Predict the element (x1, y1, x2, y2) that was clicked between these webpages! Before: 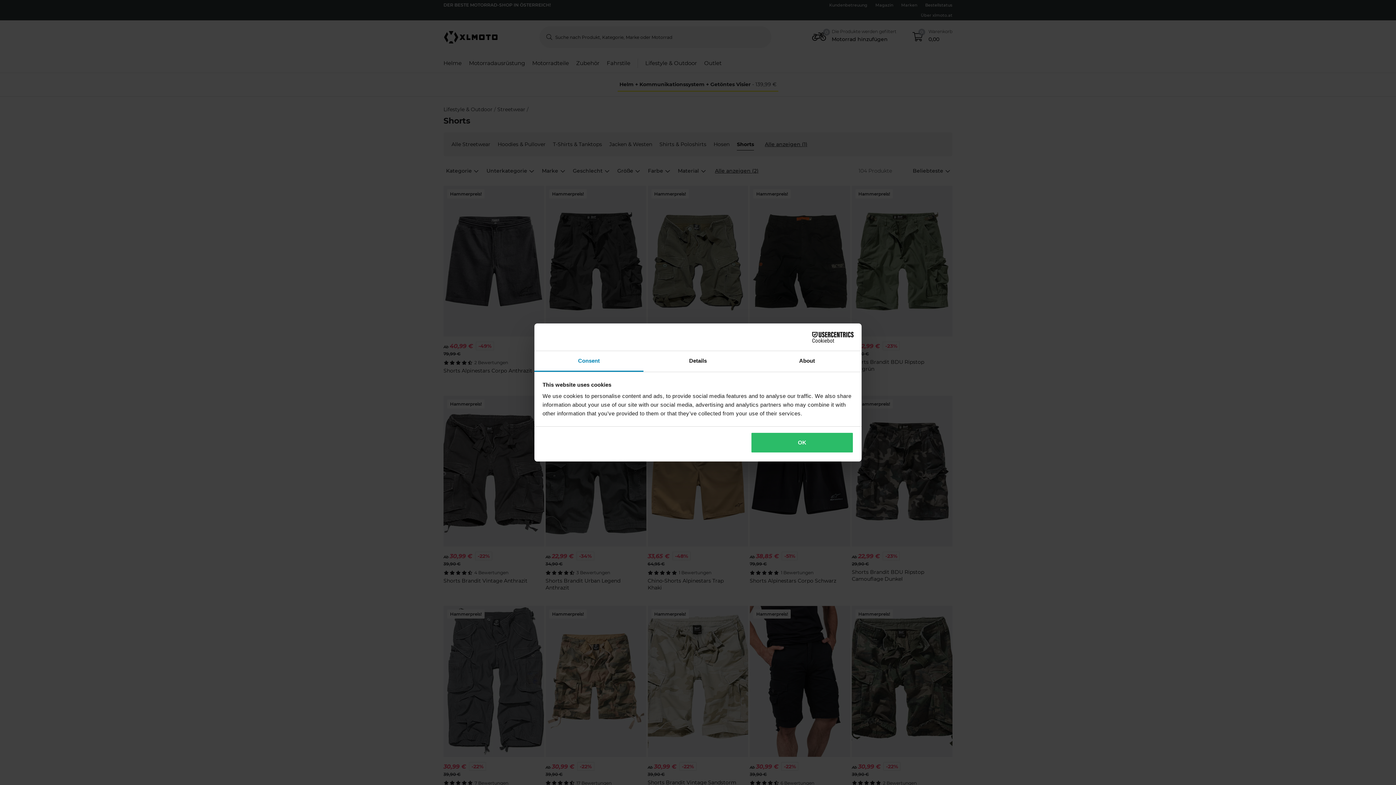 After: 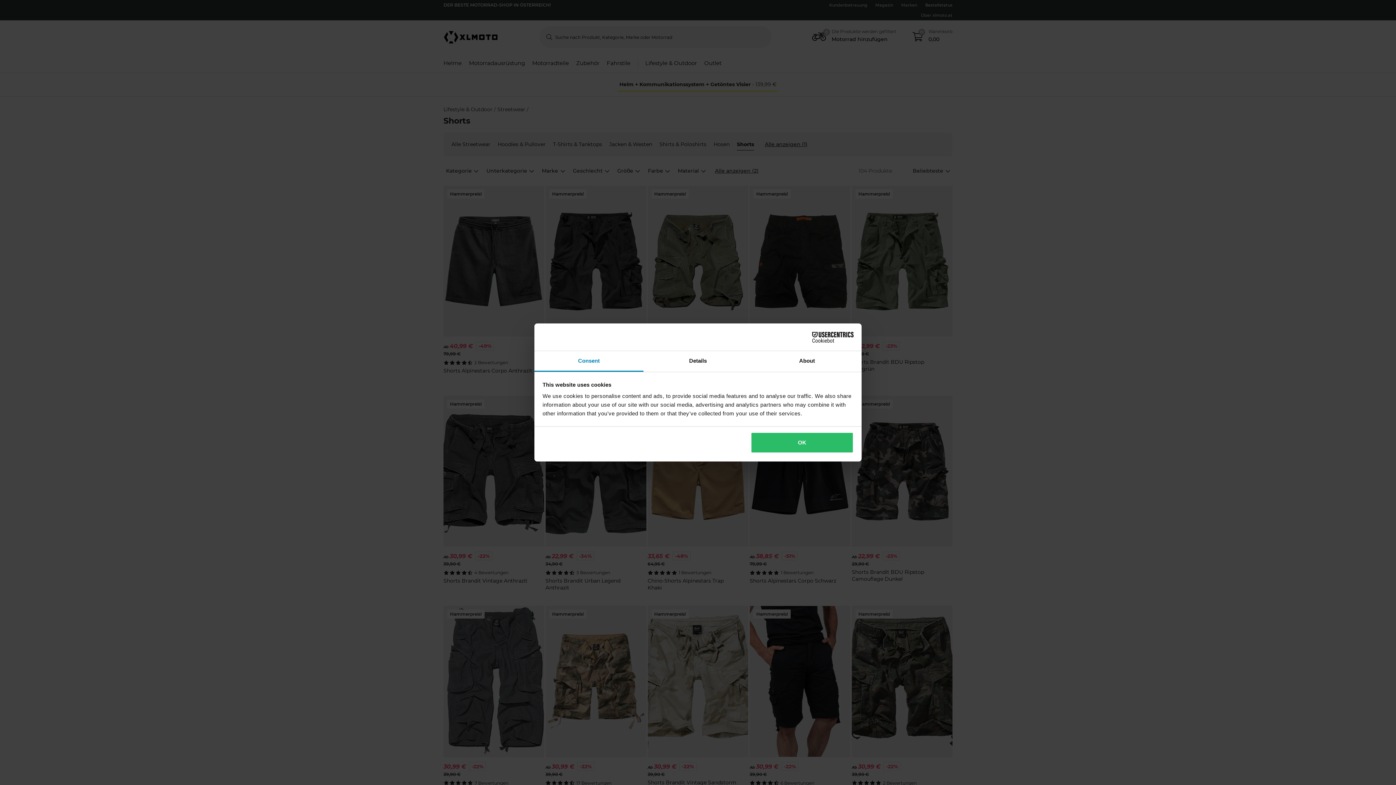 Action: label: Consent bbox: (534, 351, 643, 372)